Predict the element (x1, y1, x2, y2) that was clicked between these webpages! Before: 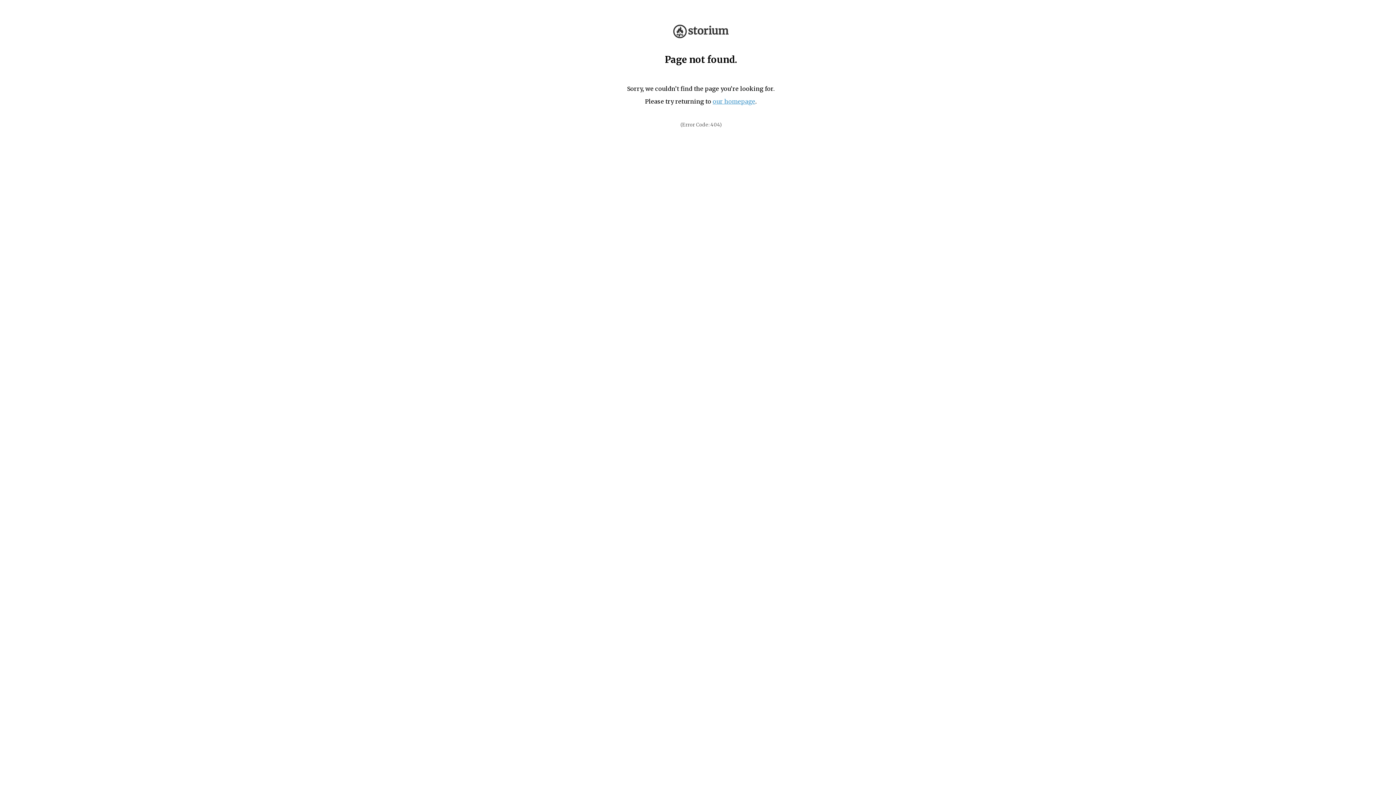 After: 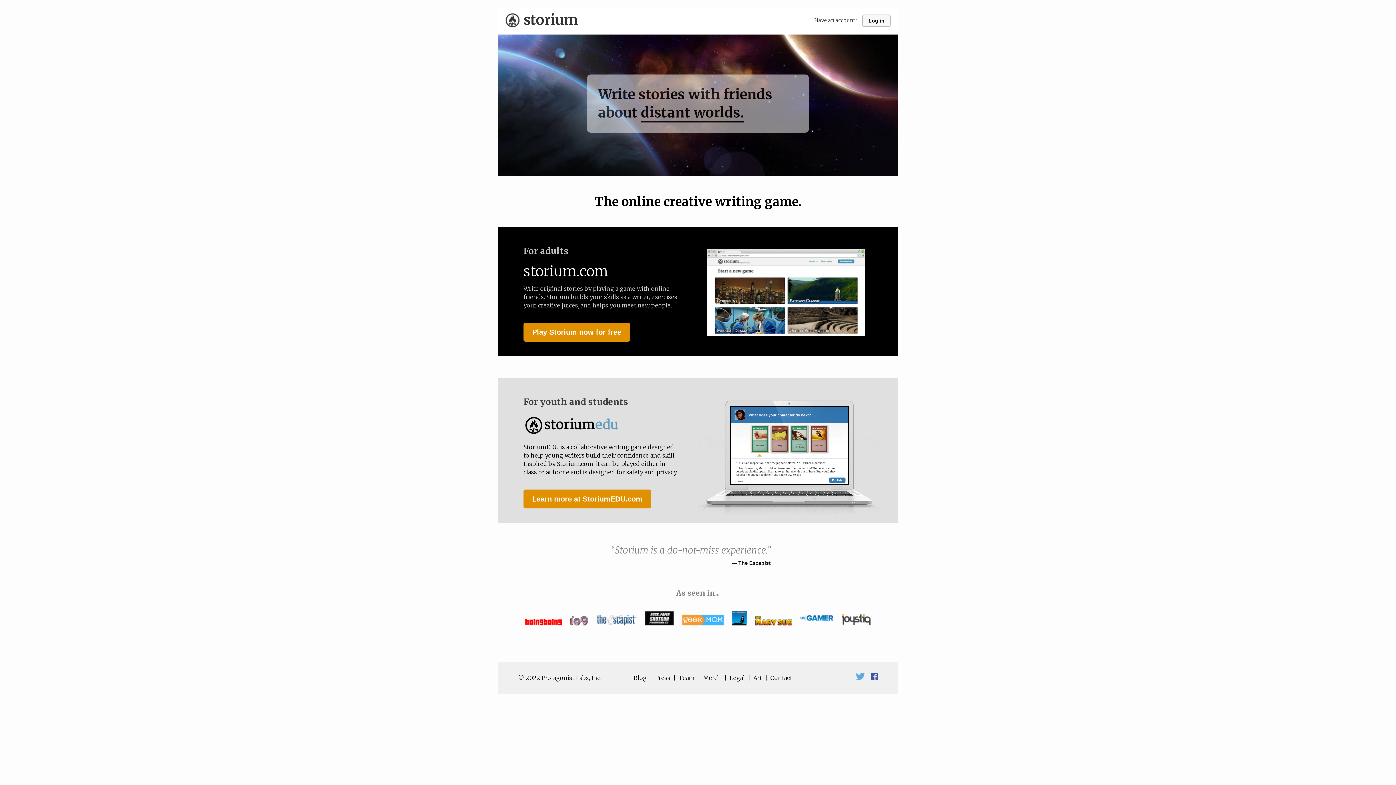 Action: label: our homepage bbox: (712, 97, 755, 105)